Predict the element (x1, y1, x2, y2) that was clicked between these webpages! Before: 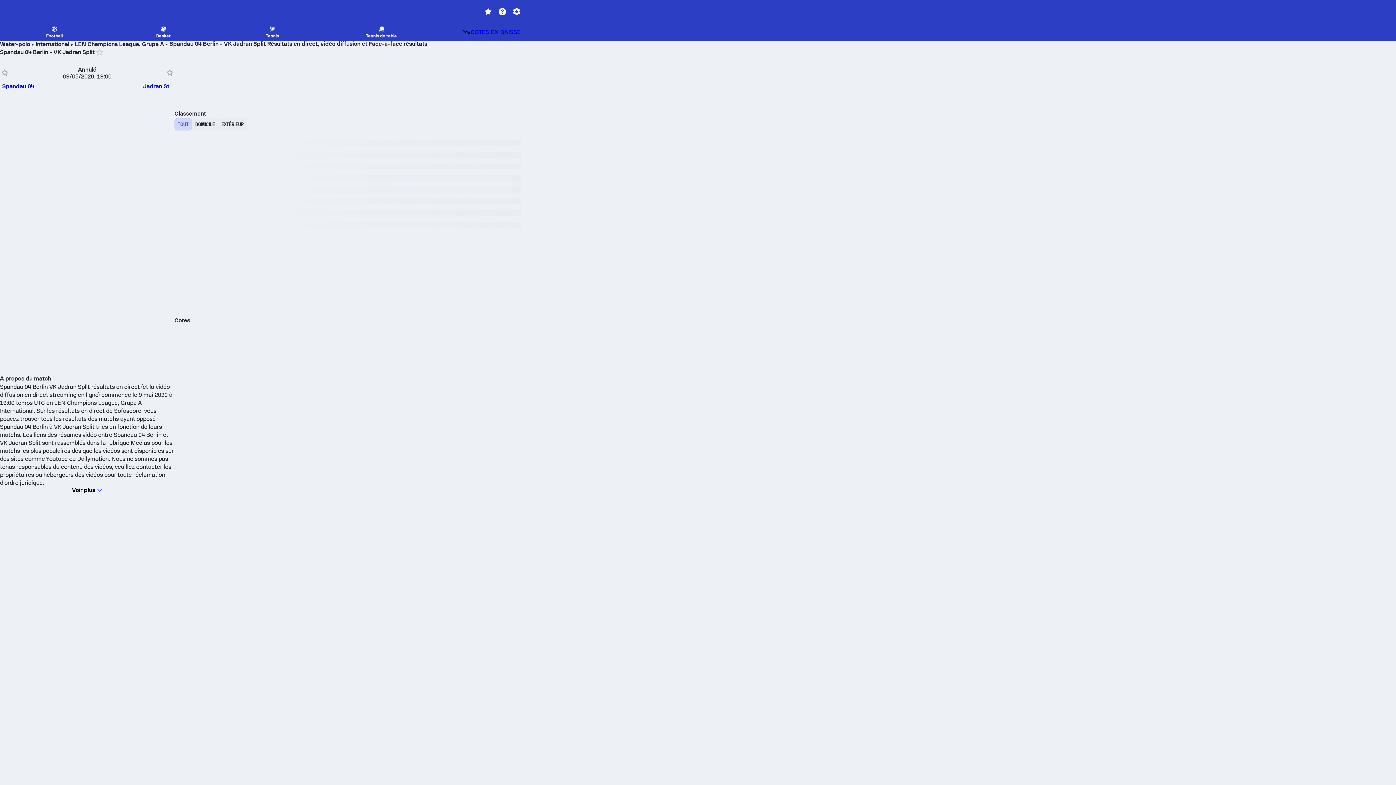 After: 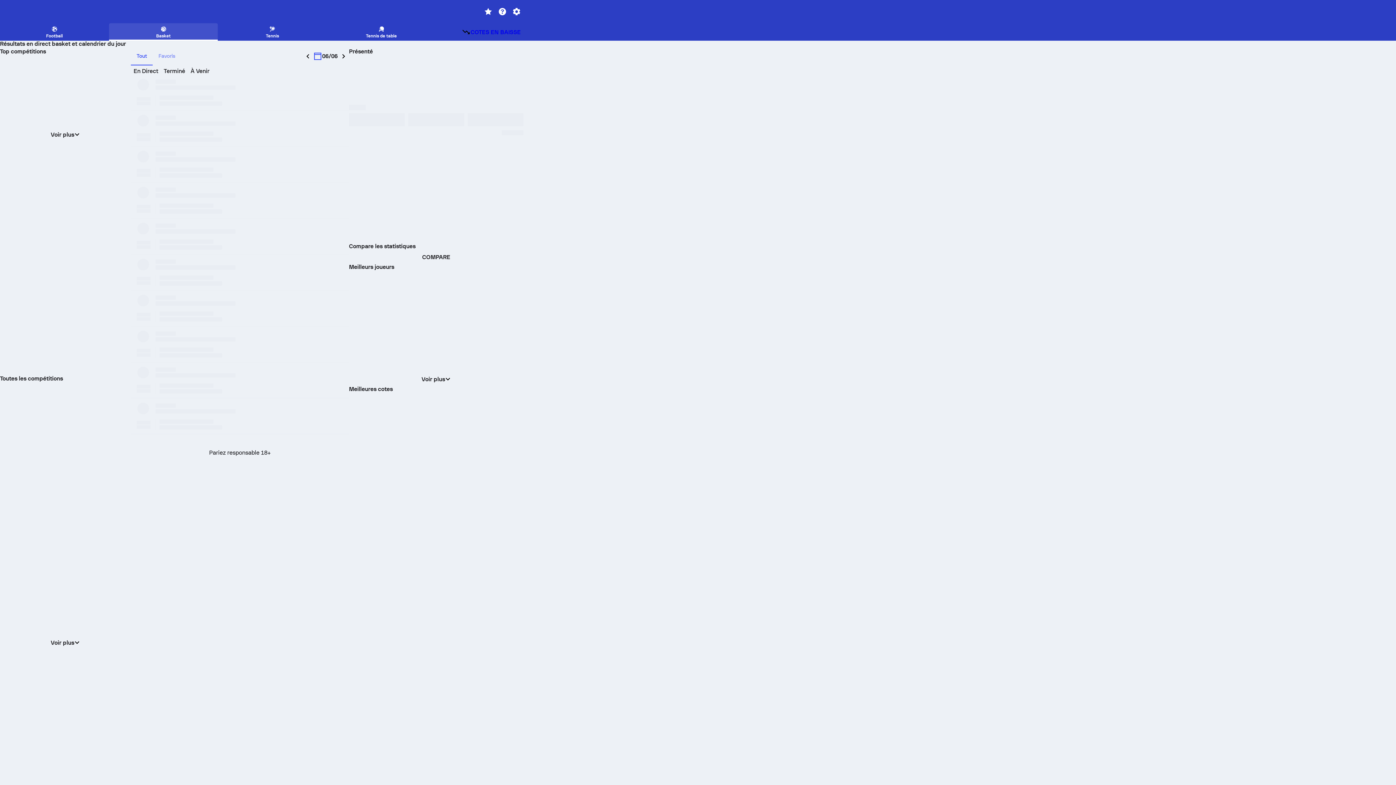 Action: bbox: (108, 23, 217, 39) label: Basket